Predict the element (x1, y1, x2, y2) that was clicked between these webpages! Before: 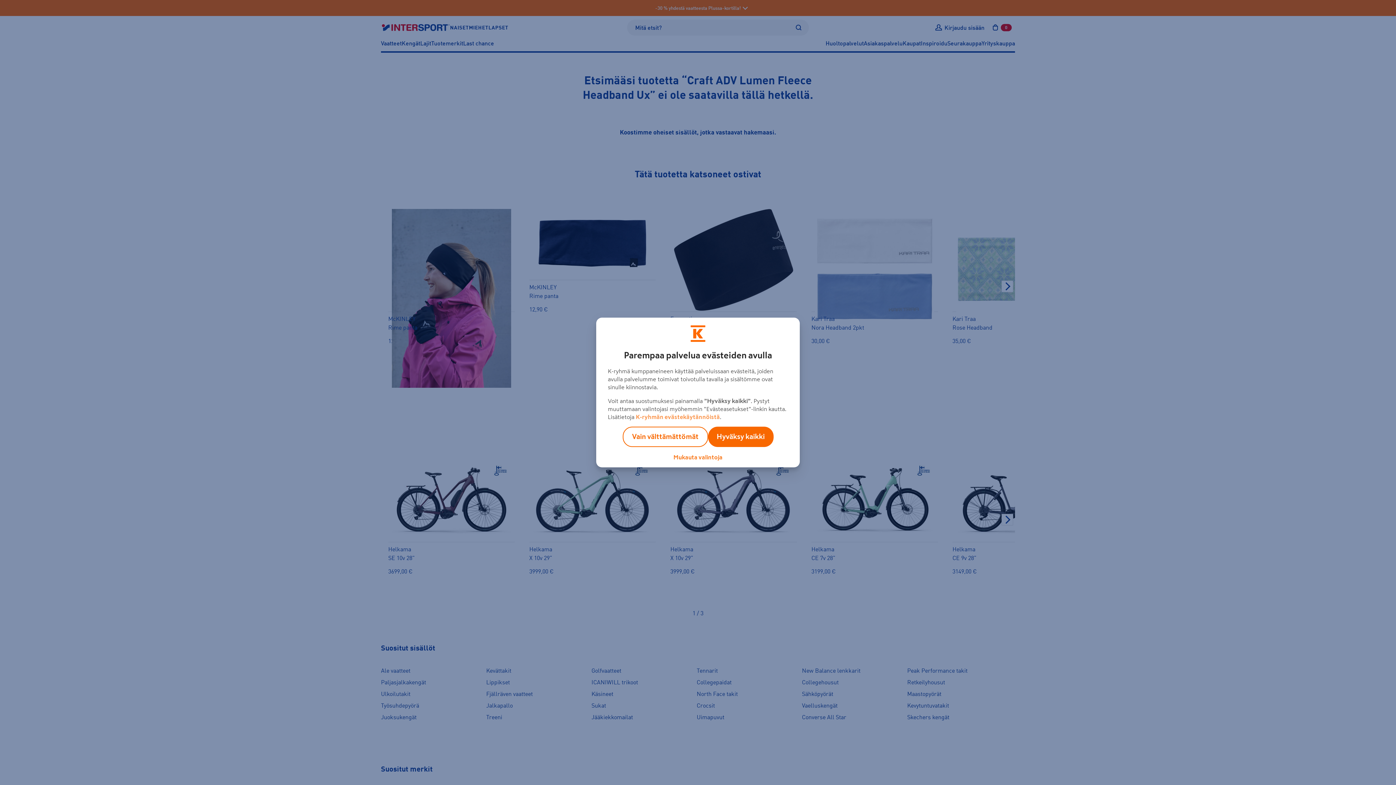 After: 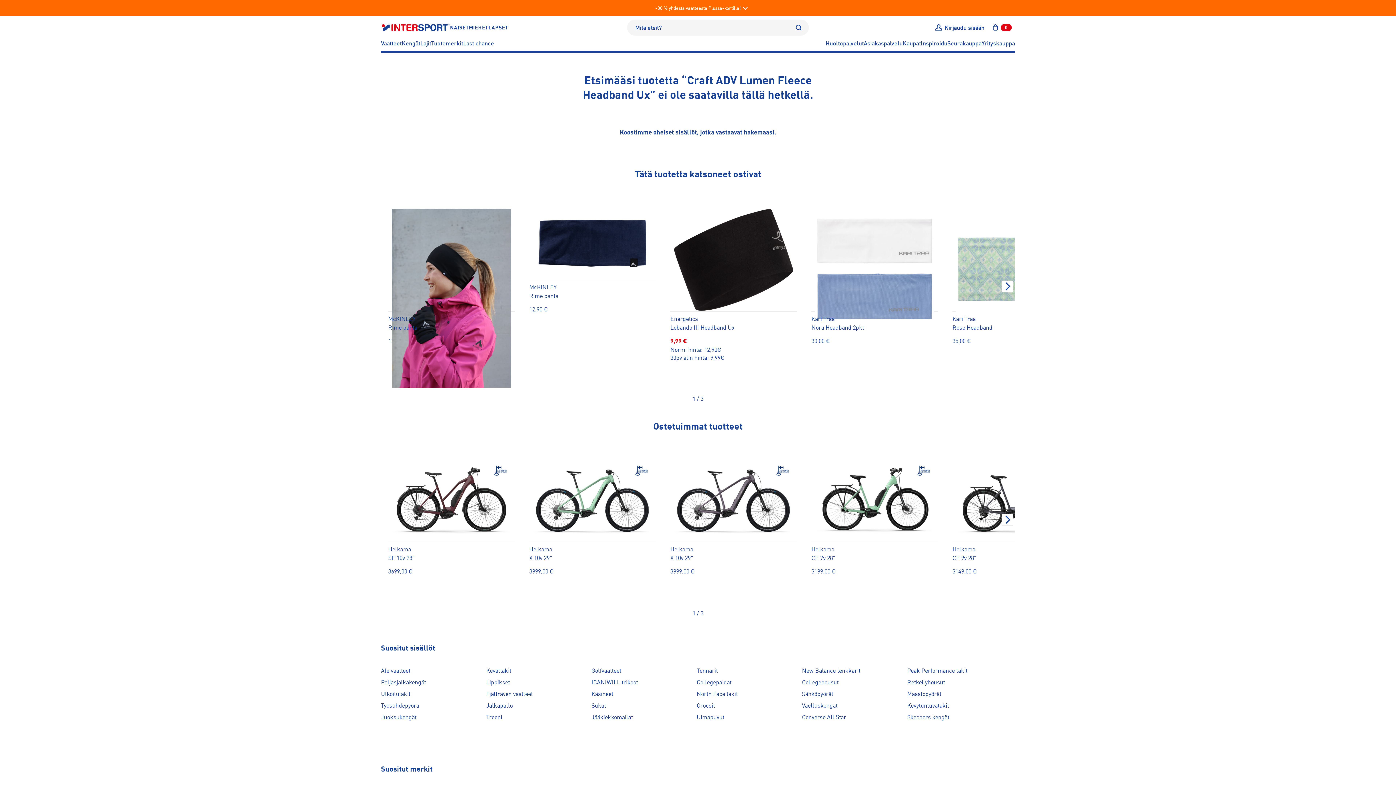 Action: bbox: (622, 426, 708, 447) label: Vain välttämättömät